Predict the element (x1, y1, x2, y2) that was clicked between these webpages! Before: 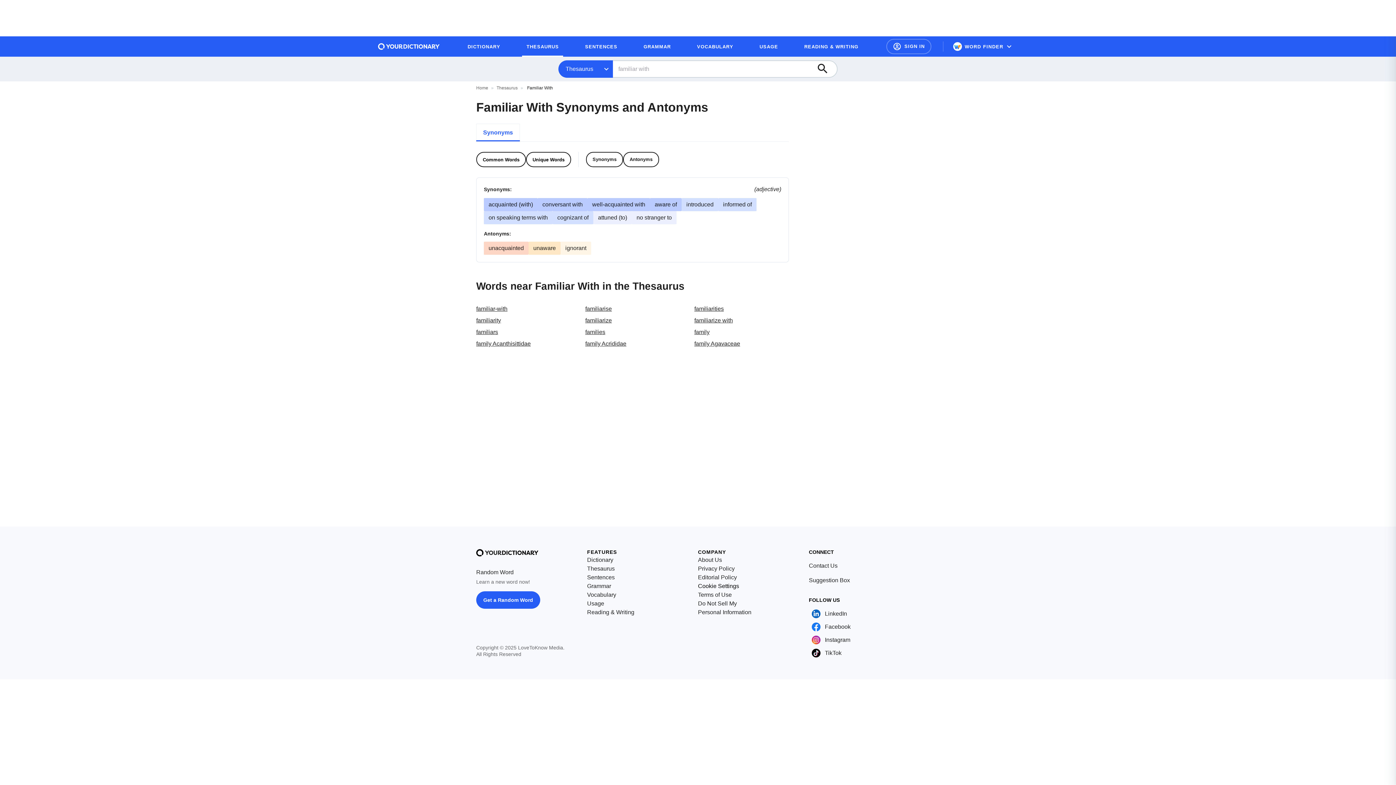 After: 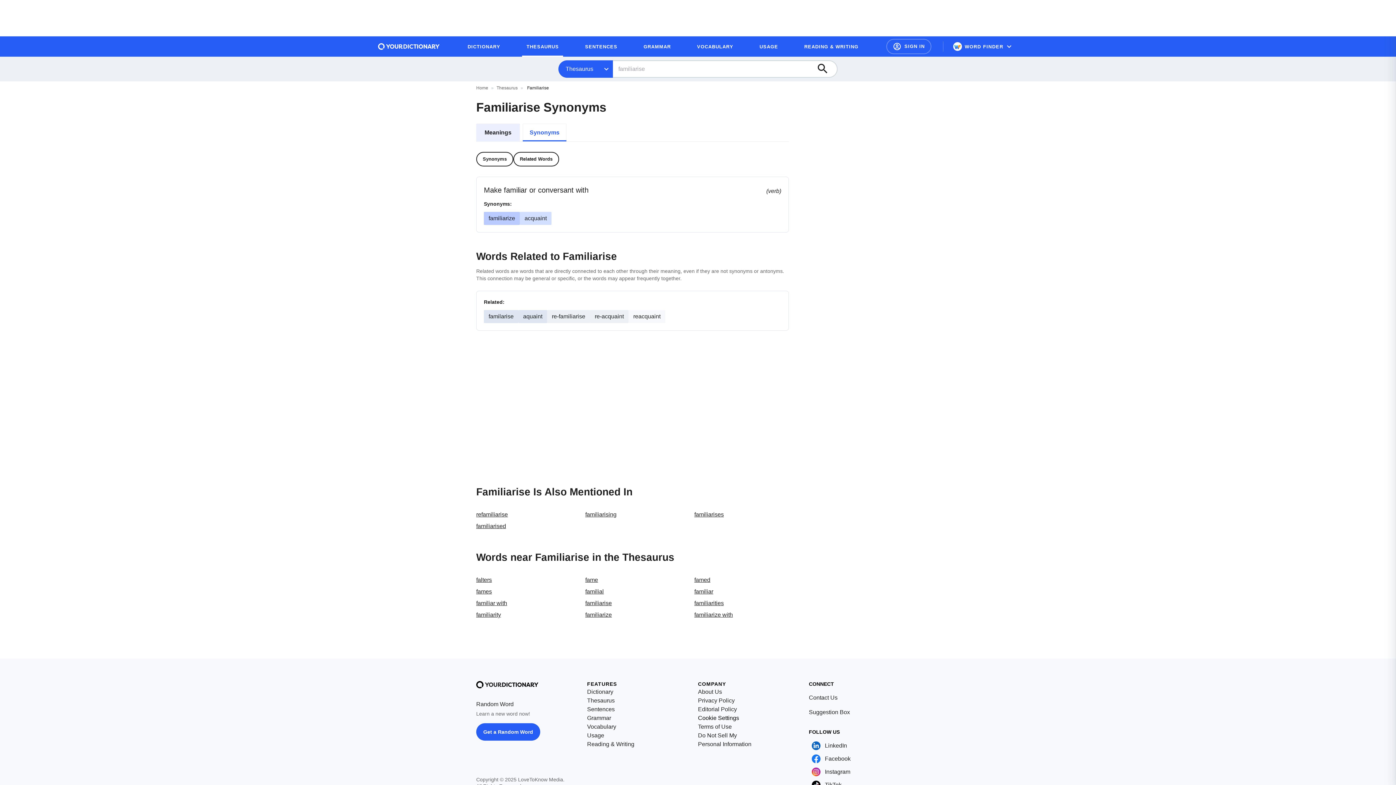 Action: label: familiarise bbox: (585, 305, 612, 312)